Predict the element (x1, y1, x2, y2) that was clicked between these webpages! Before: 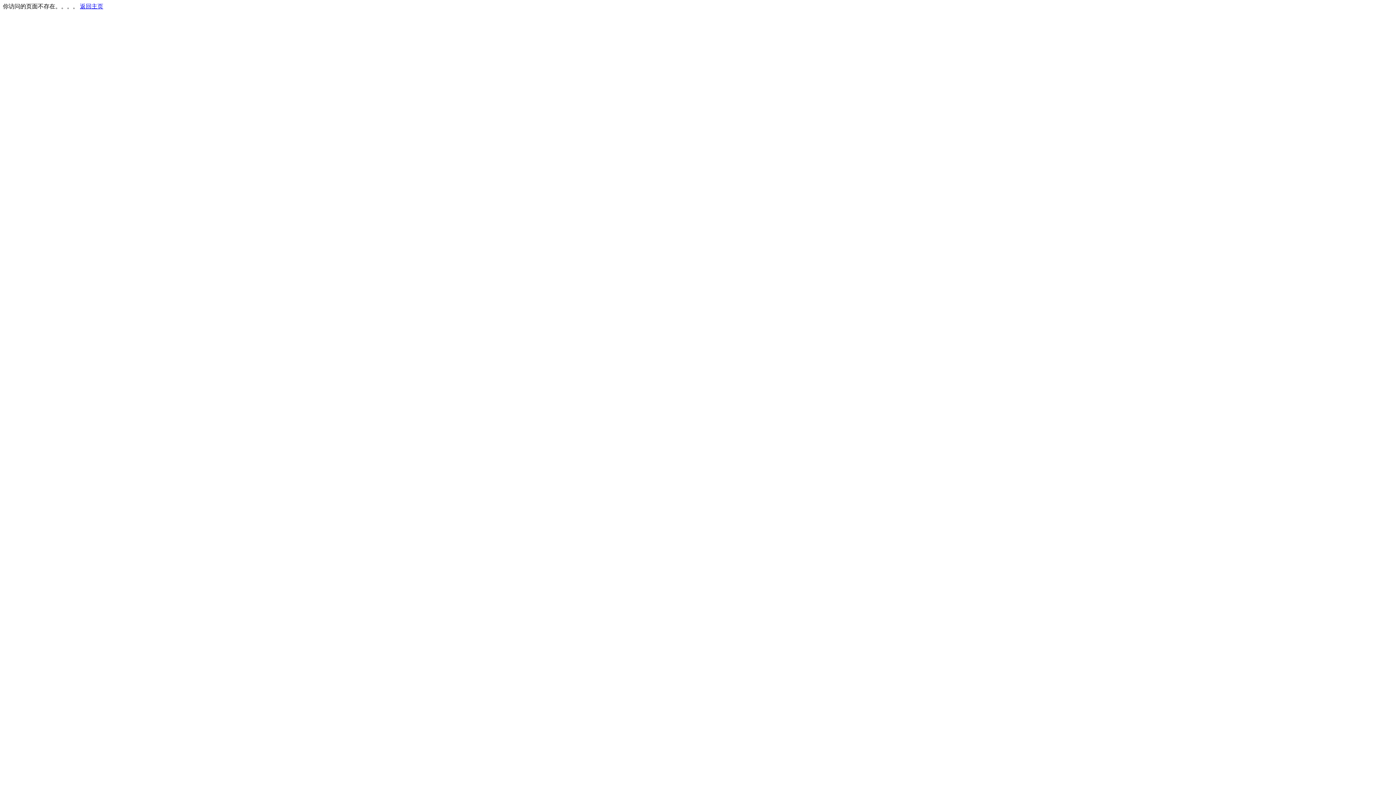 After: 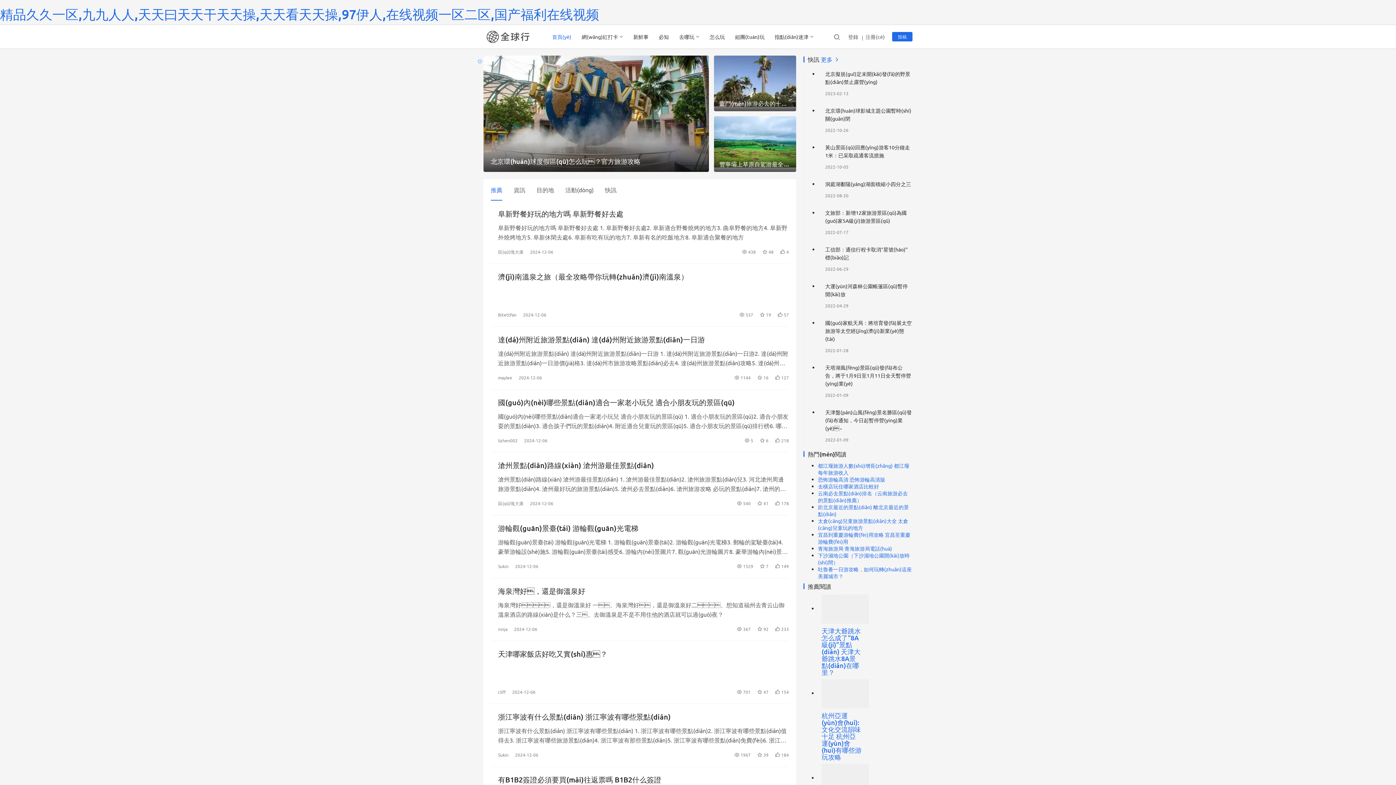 Action: bbox: (80, 3, 103, 9) label: 返回主页